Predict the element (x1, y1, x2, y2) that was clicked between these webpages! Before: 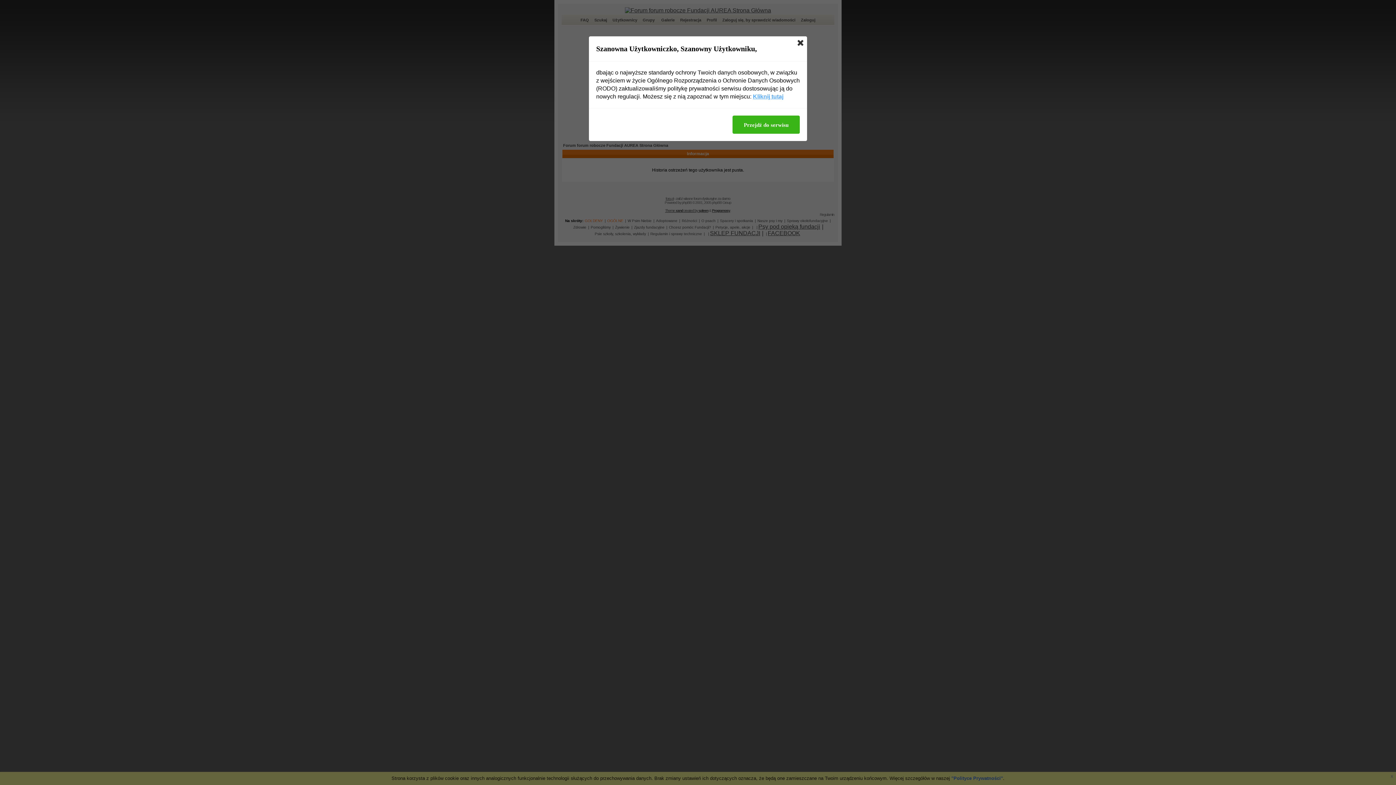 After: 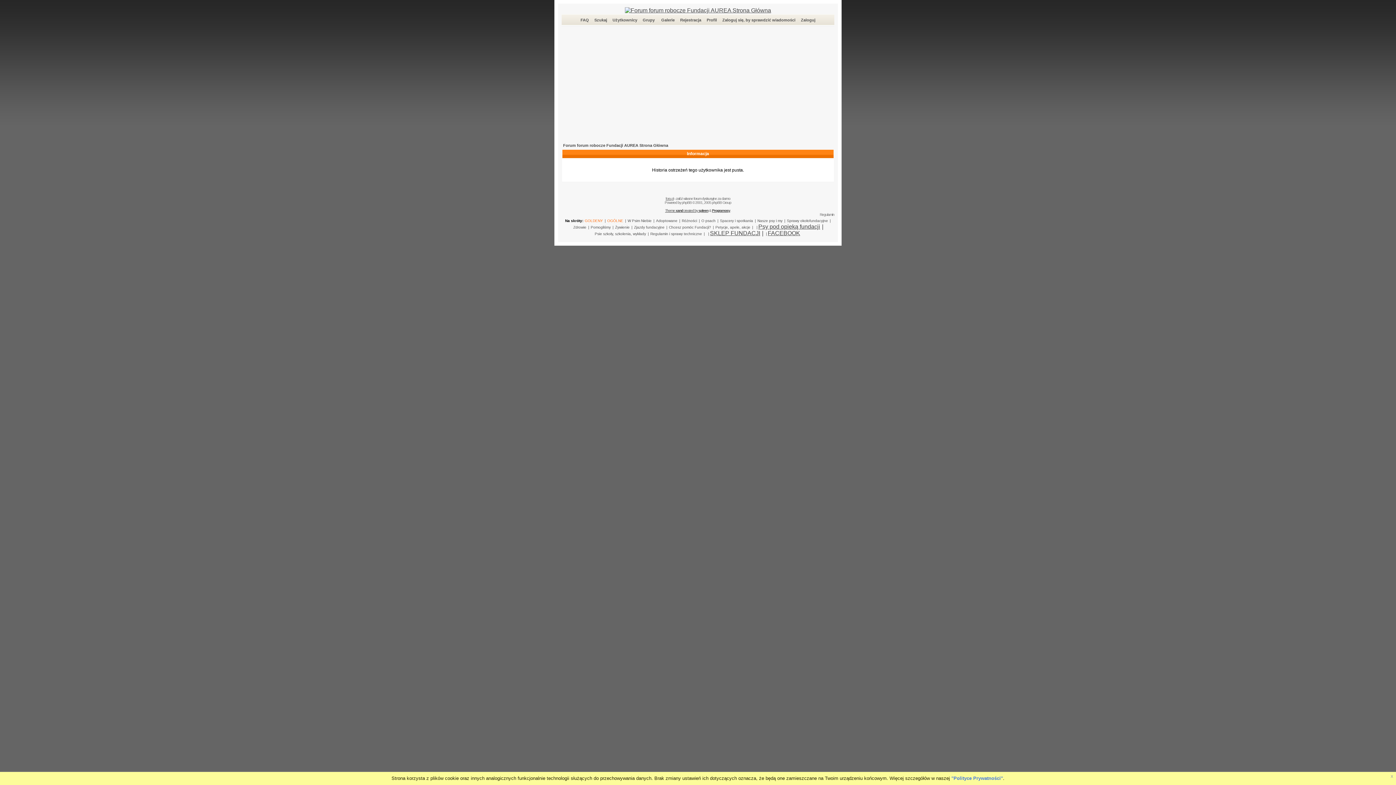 Action: bbox: (797, 40, 803, 45)